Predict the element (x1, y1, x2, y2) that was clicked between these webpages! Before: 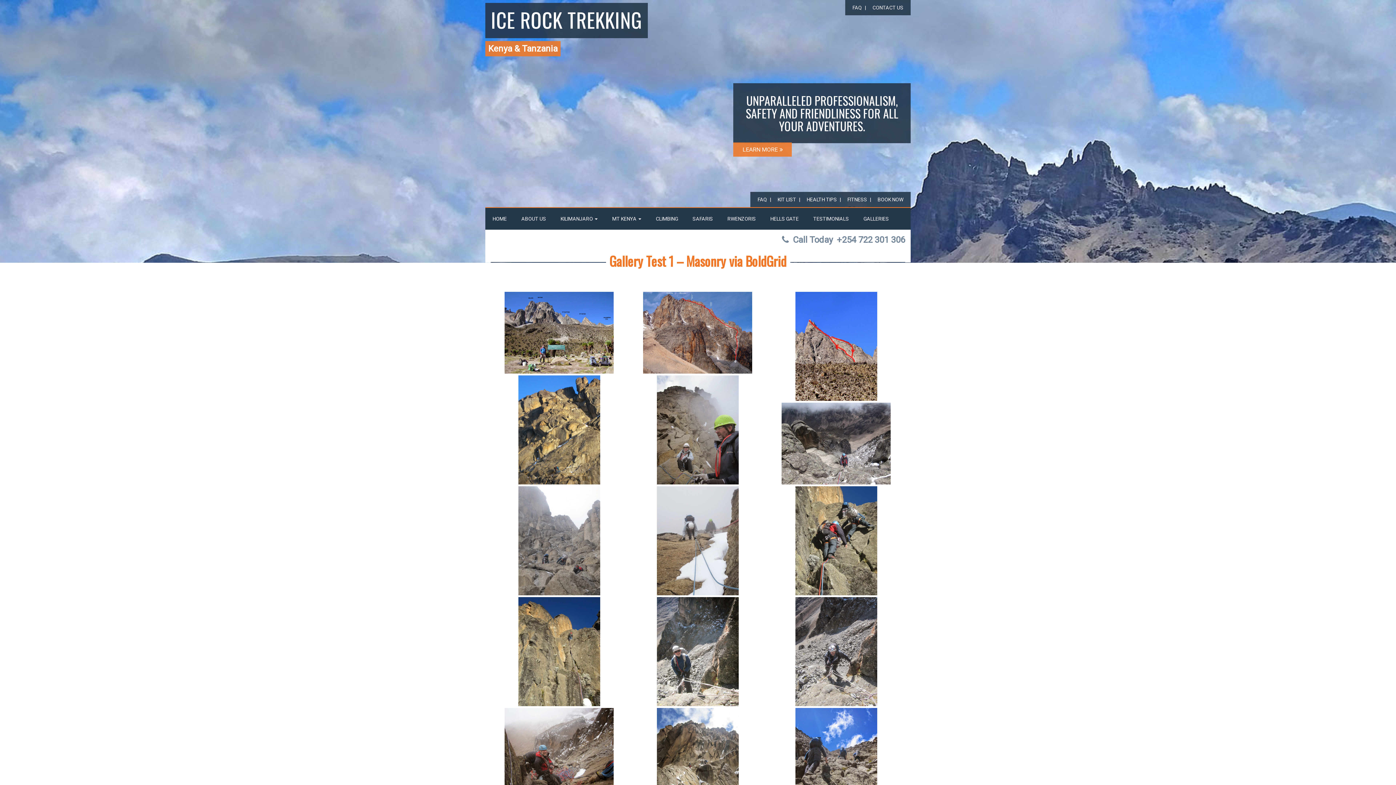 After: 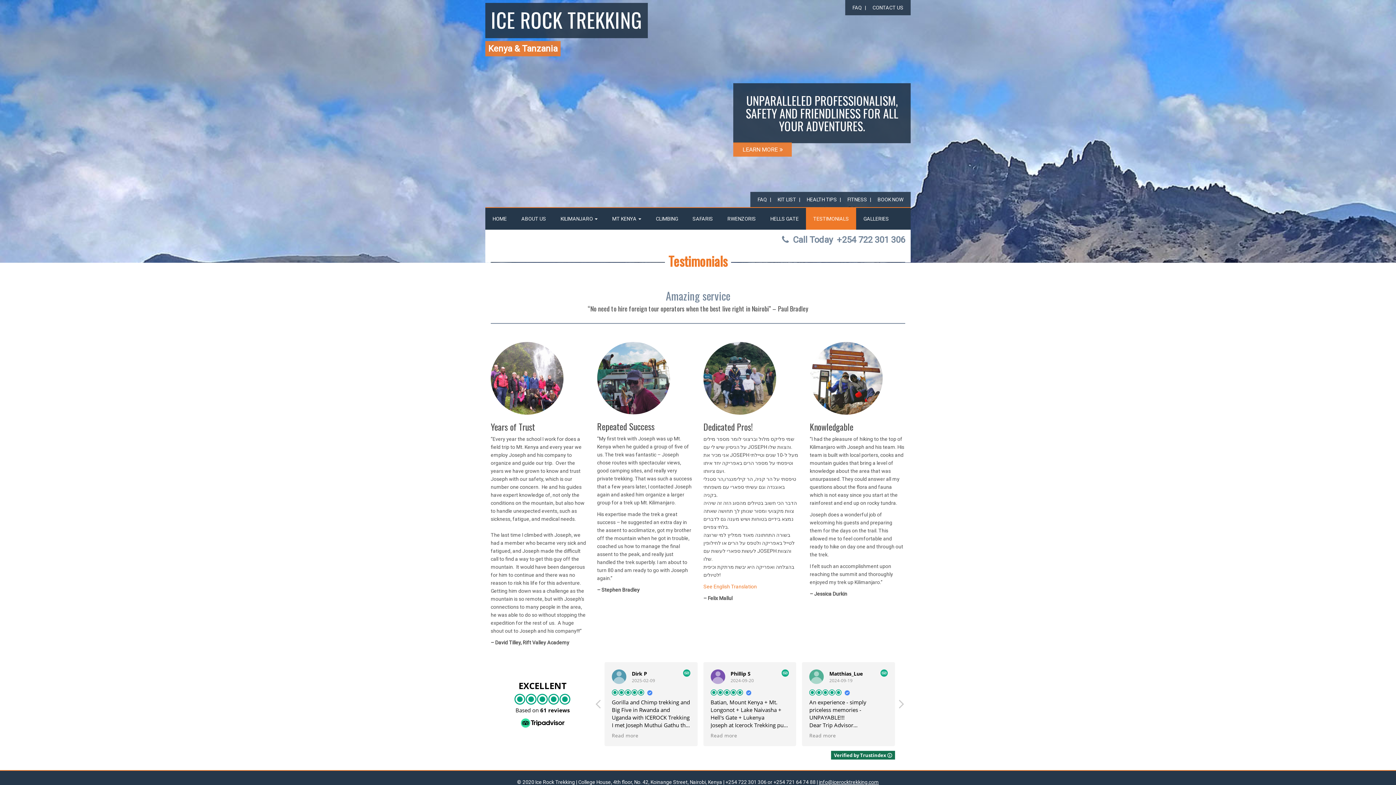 Action: bbox: (806, 208, 856, 229) label: TESTIMONIALS